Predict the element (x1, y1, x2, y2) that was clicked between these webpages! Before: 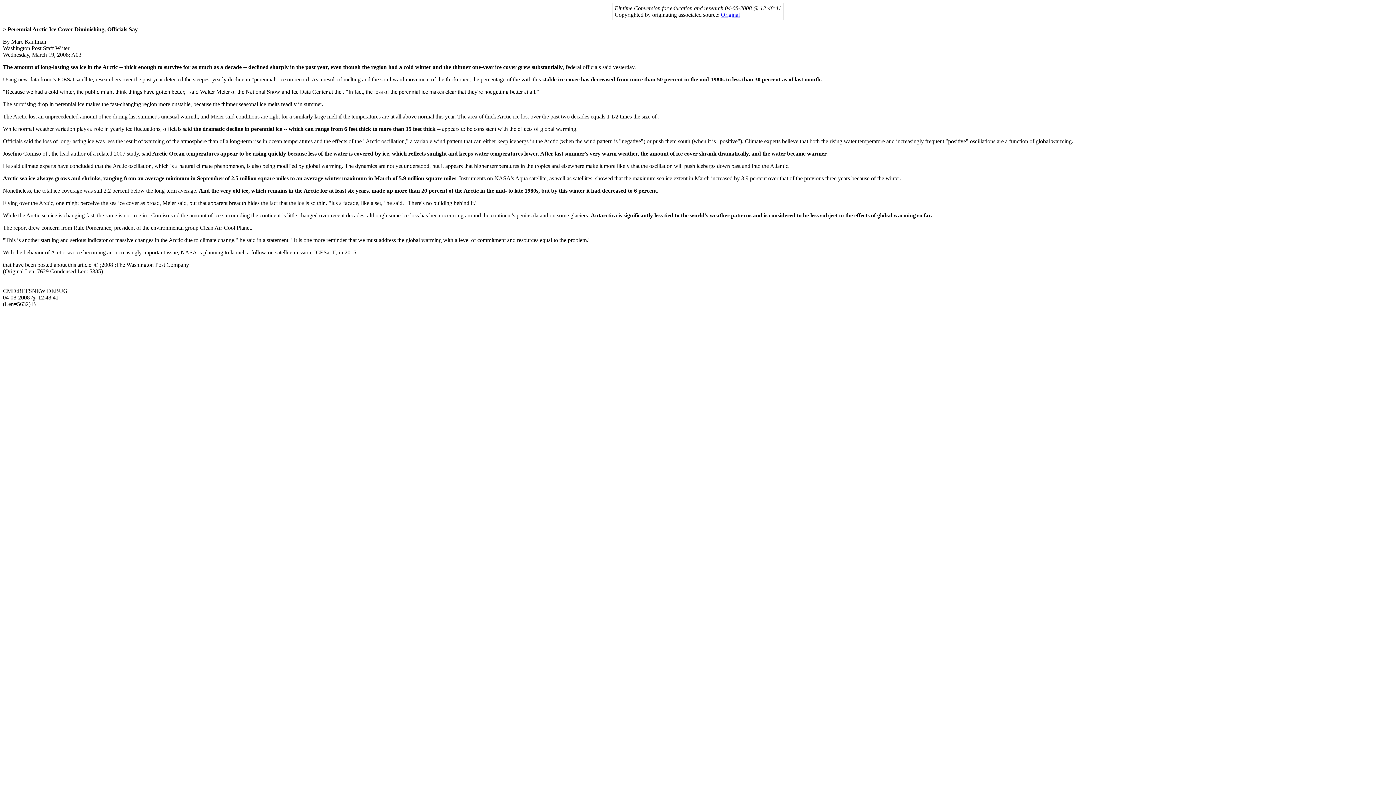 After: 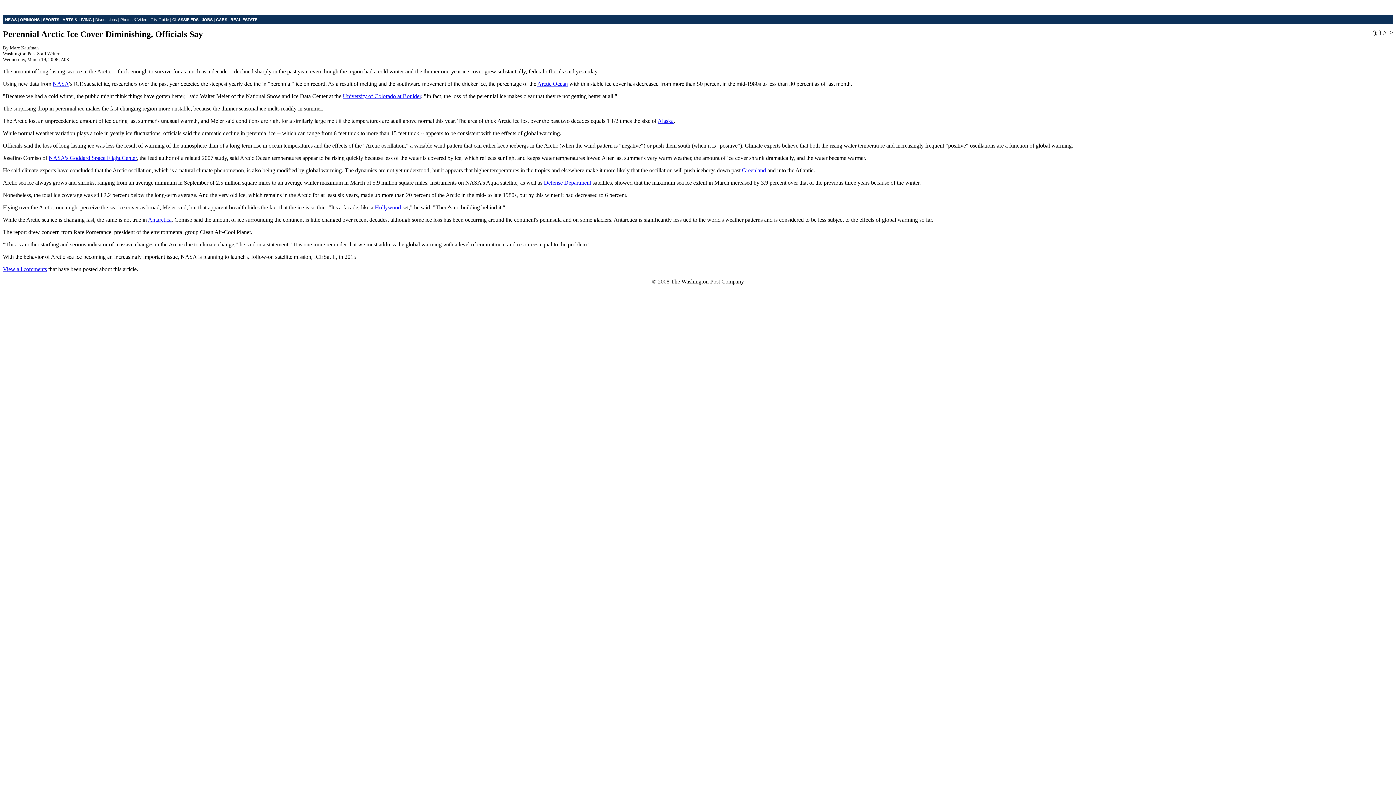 Action: bbox: (721, 11, 740, 17) label: Original